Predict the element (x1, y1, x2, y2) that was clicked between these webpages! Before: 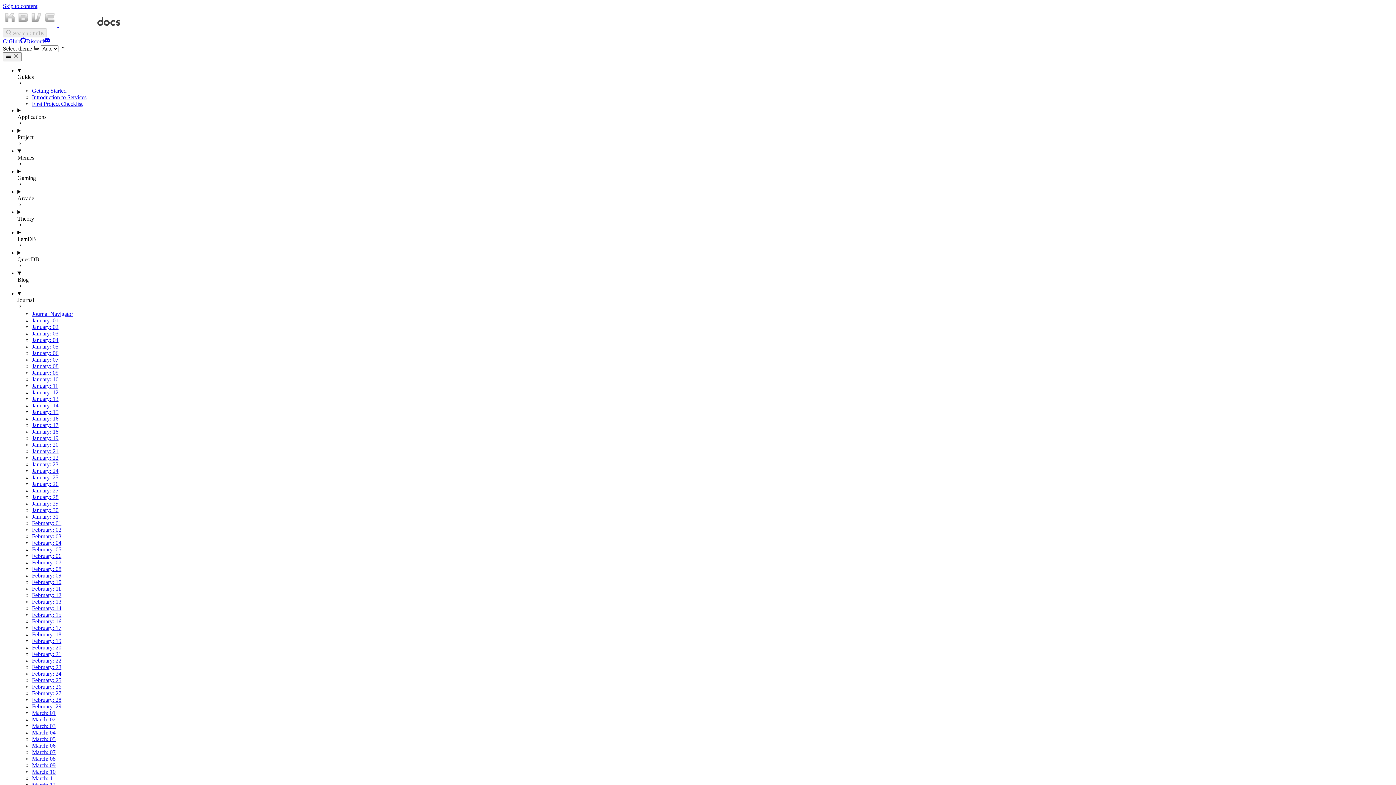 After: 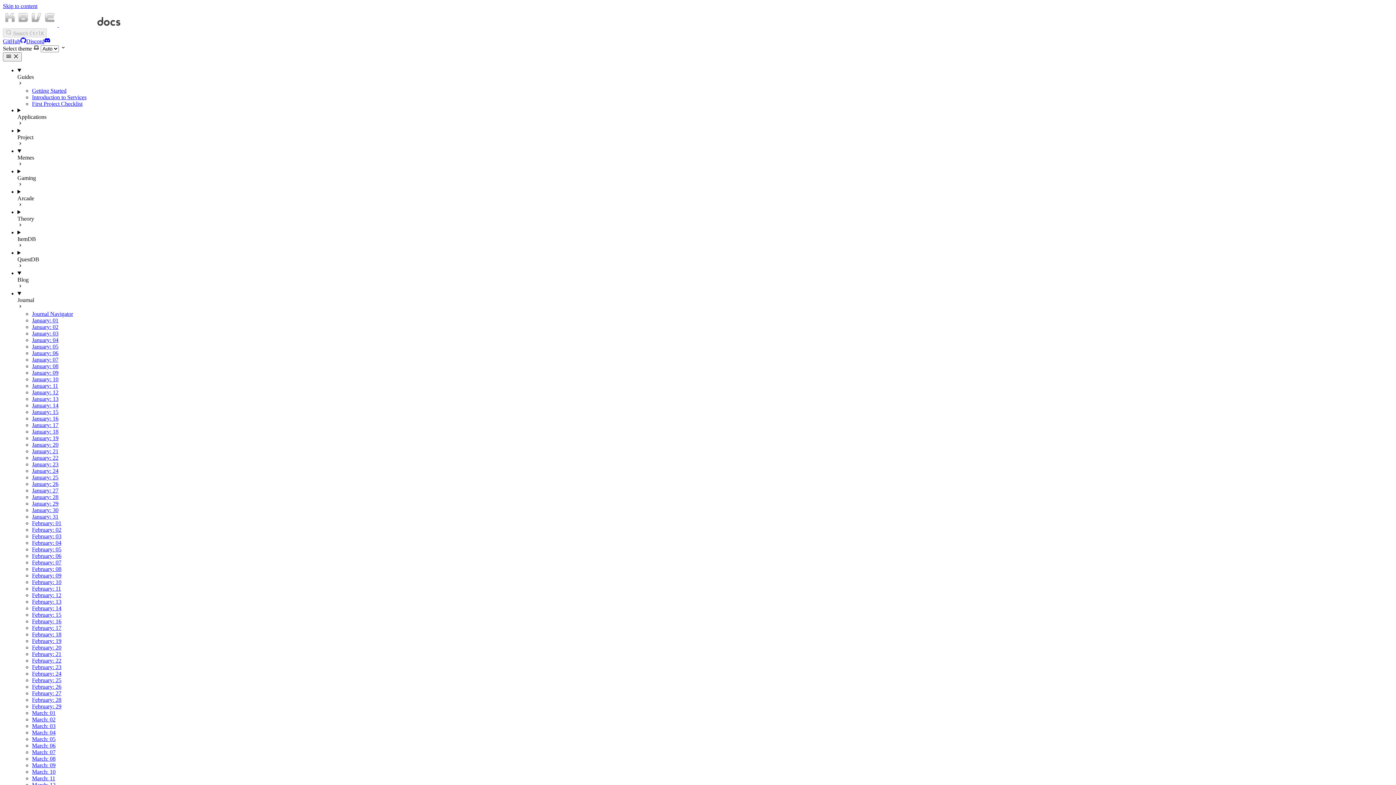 Action: label: February: 17 bbox: (32, 625, 61, 631)